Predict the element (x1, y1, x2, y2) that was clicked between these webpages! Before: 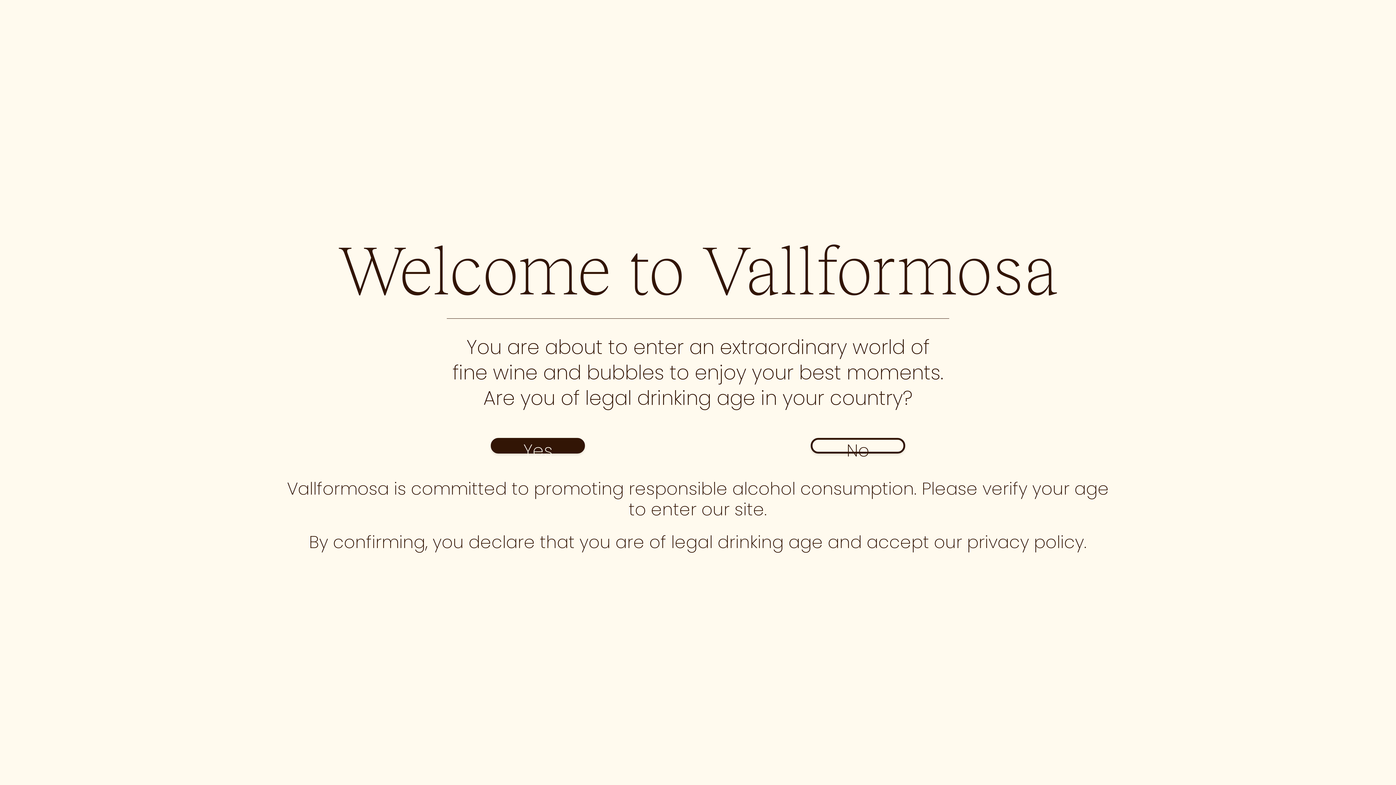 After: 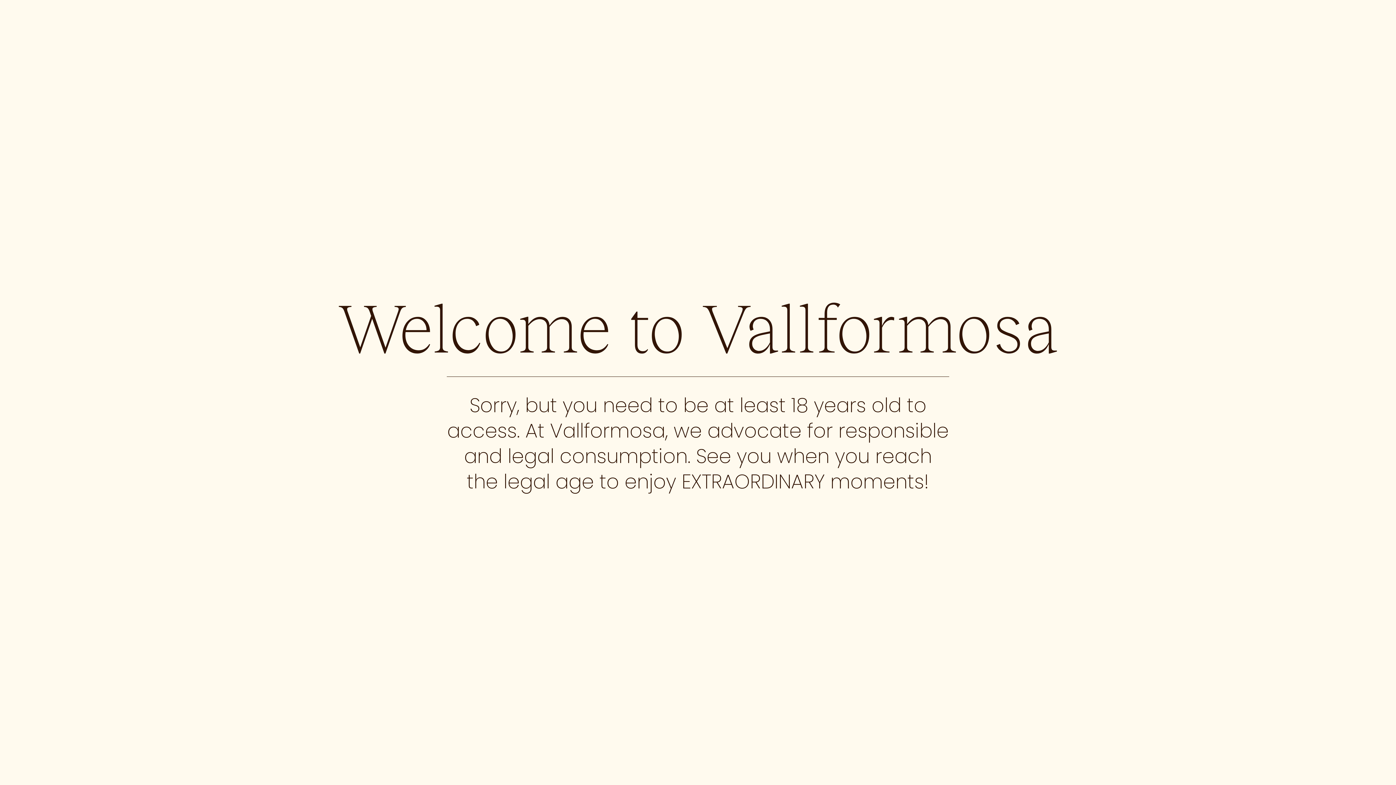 Action: bbox: (811, 438, 905, 453) label: No